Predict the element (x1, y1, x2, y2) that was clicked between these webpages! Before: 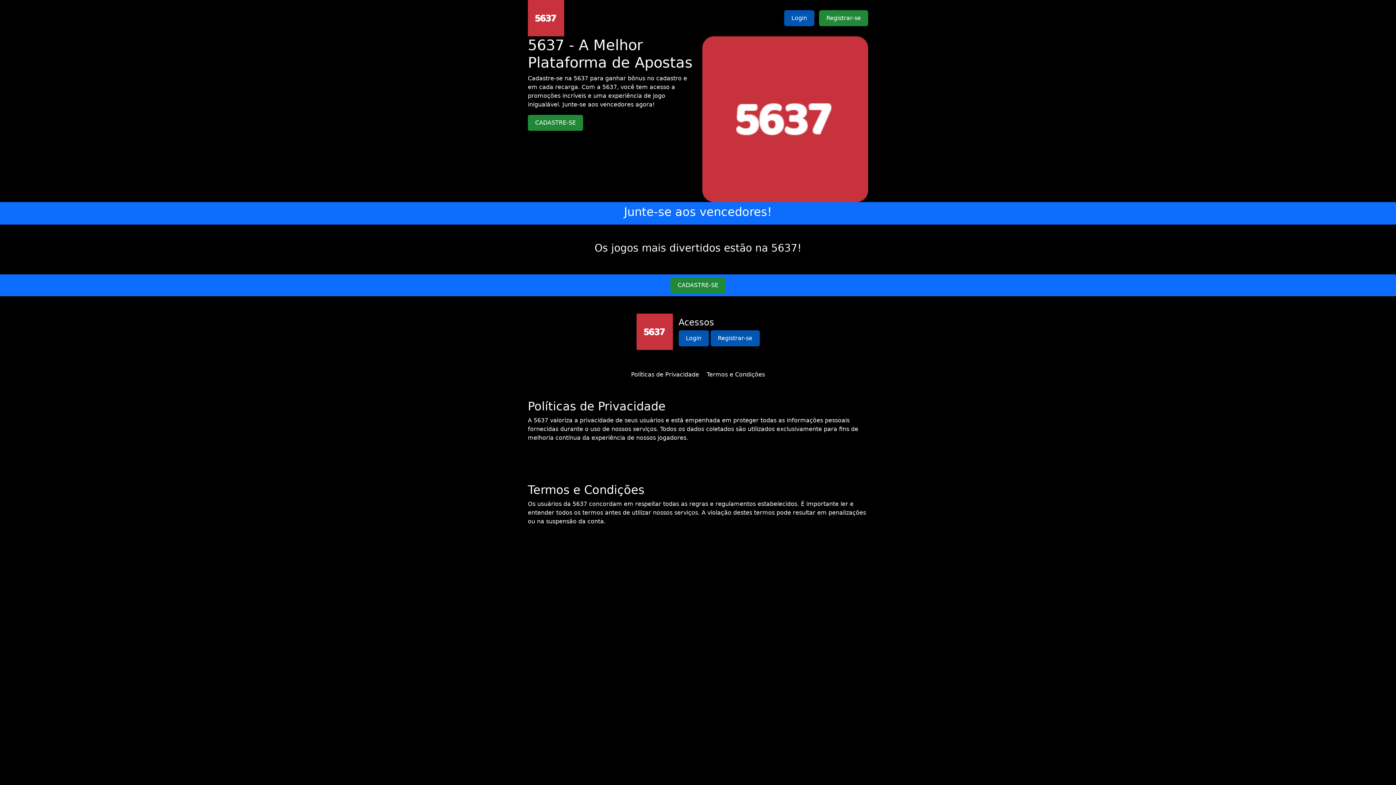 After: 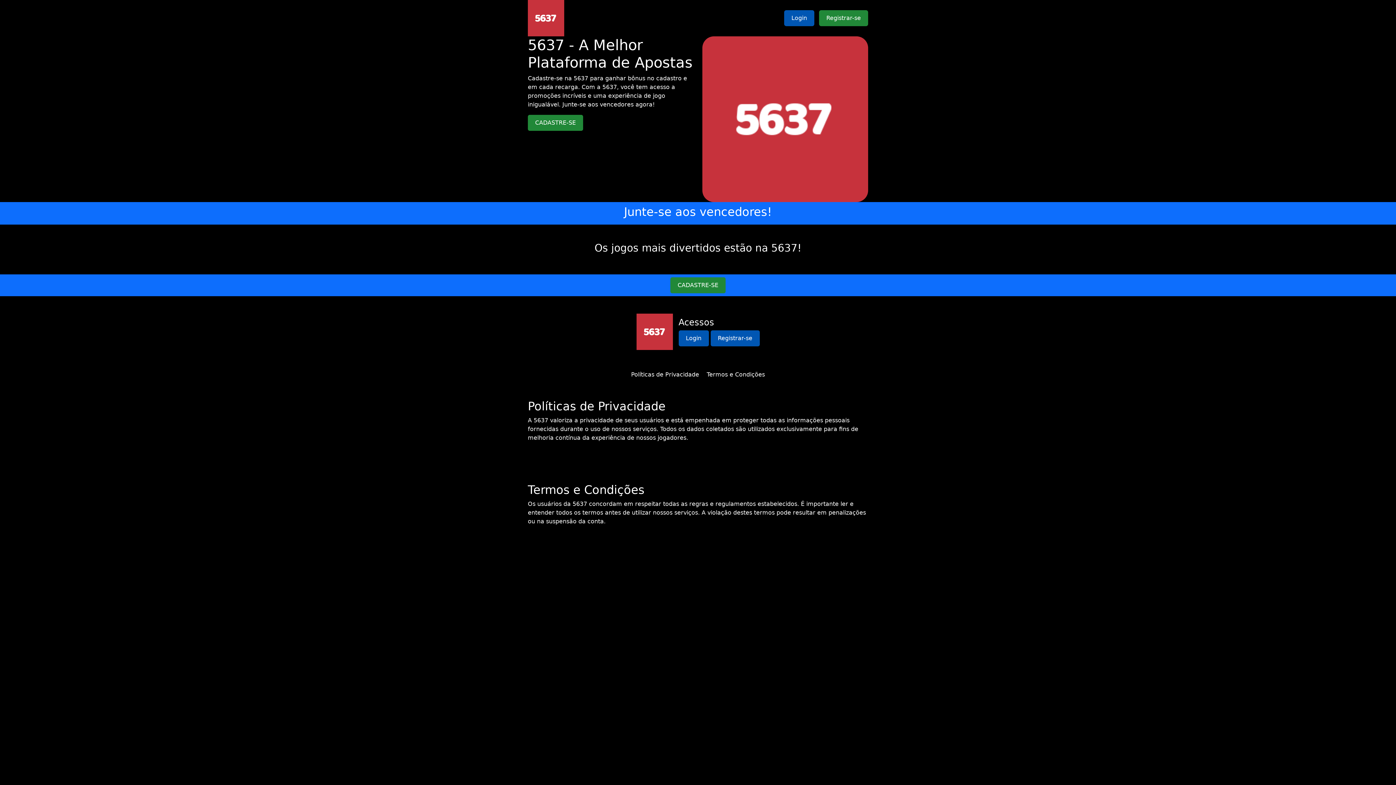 Action: label: Políticas de Privacidade bbox: (631, 371, 699, 378)